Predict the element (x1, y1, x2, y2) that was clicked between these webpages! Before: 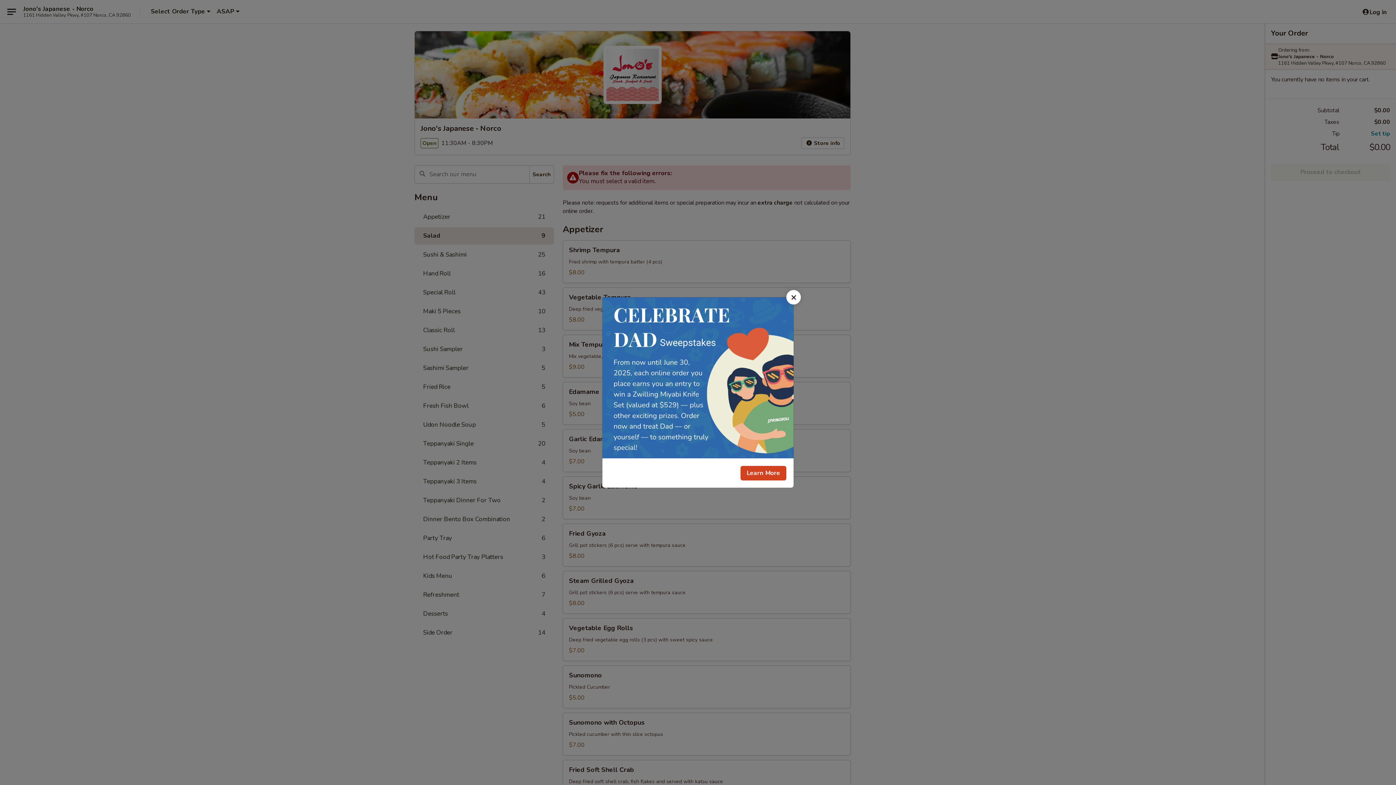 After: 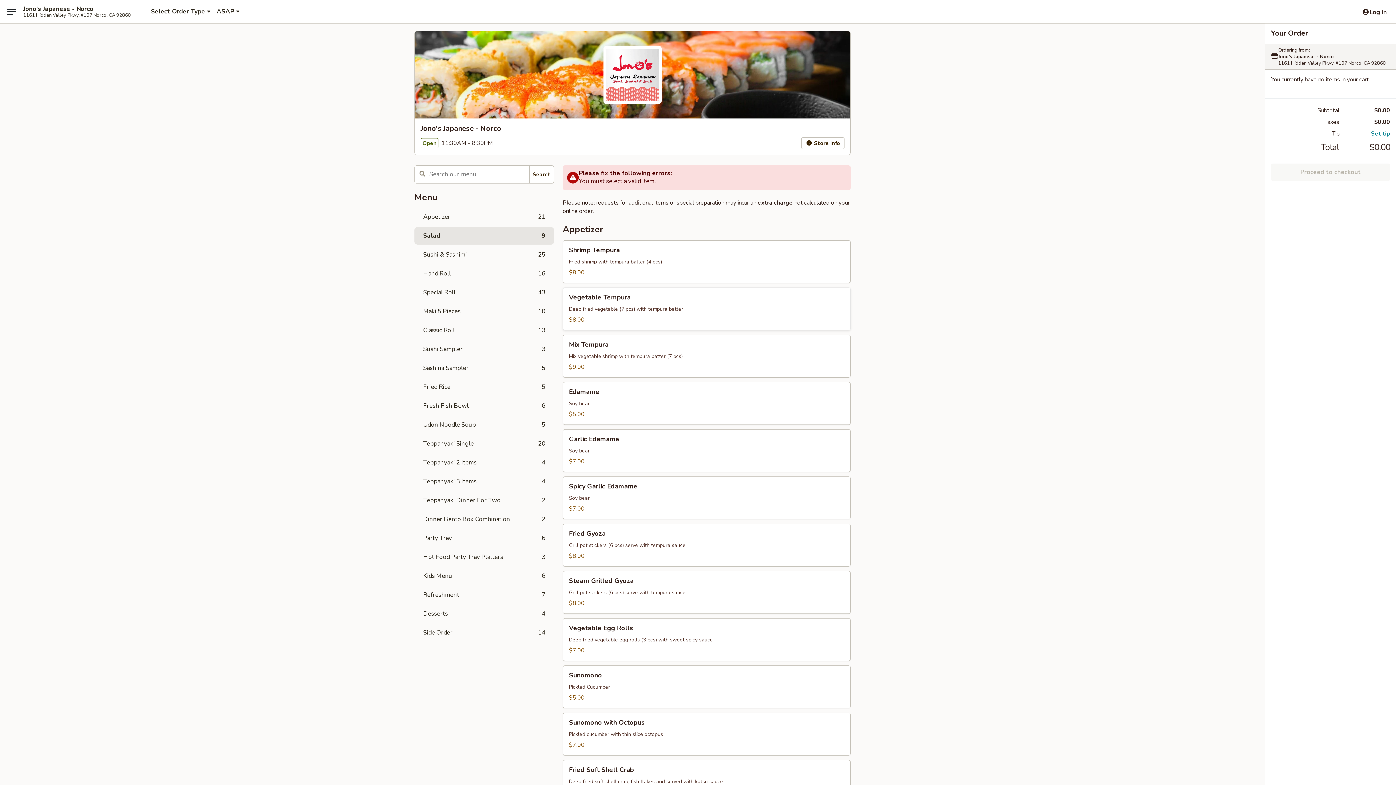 Action: bbox: (786, 290, 801, 304) label: Close